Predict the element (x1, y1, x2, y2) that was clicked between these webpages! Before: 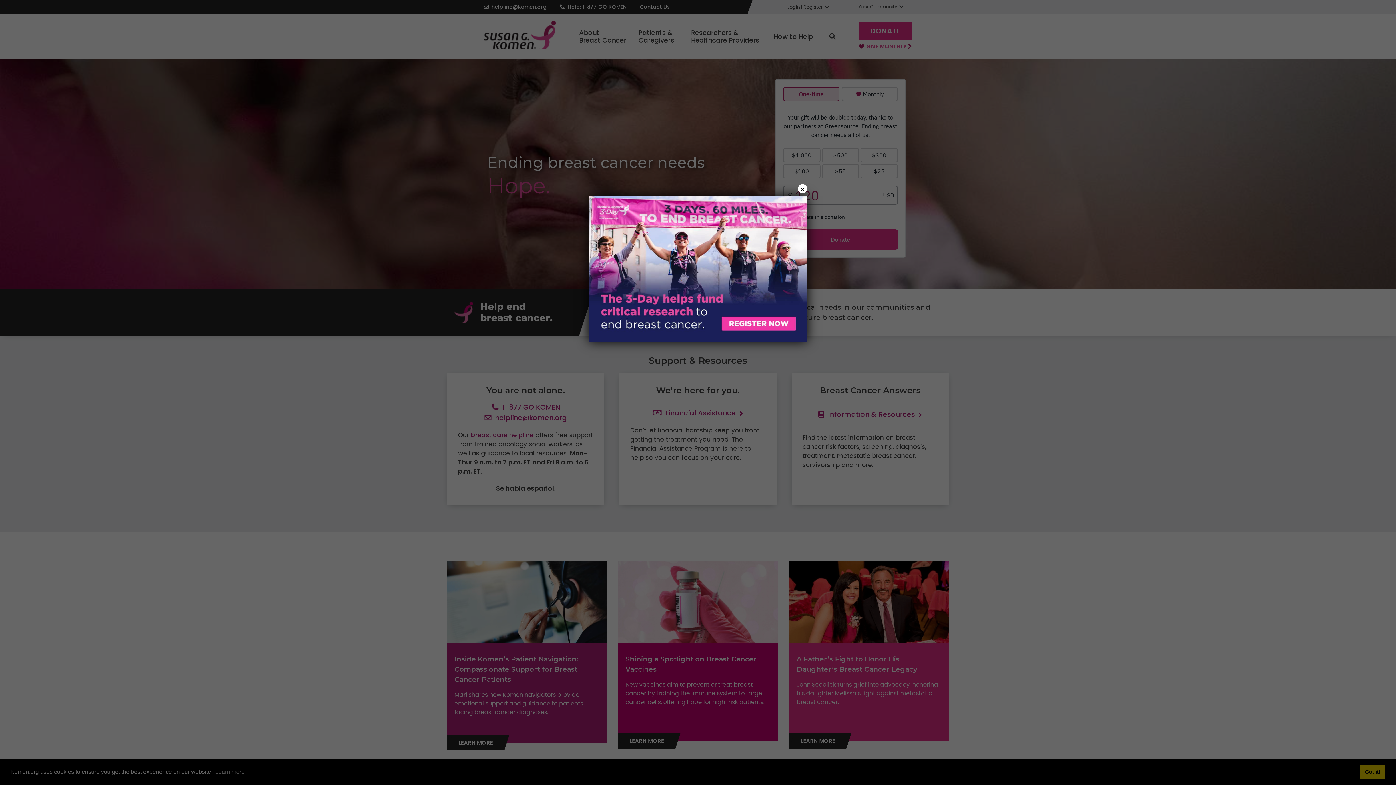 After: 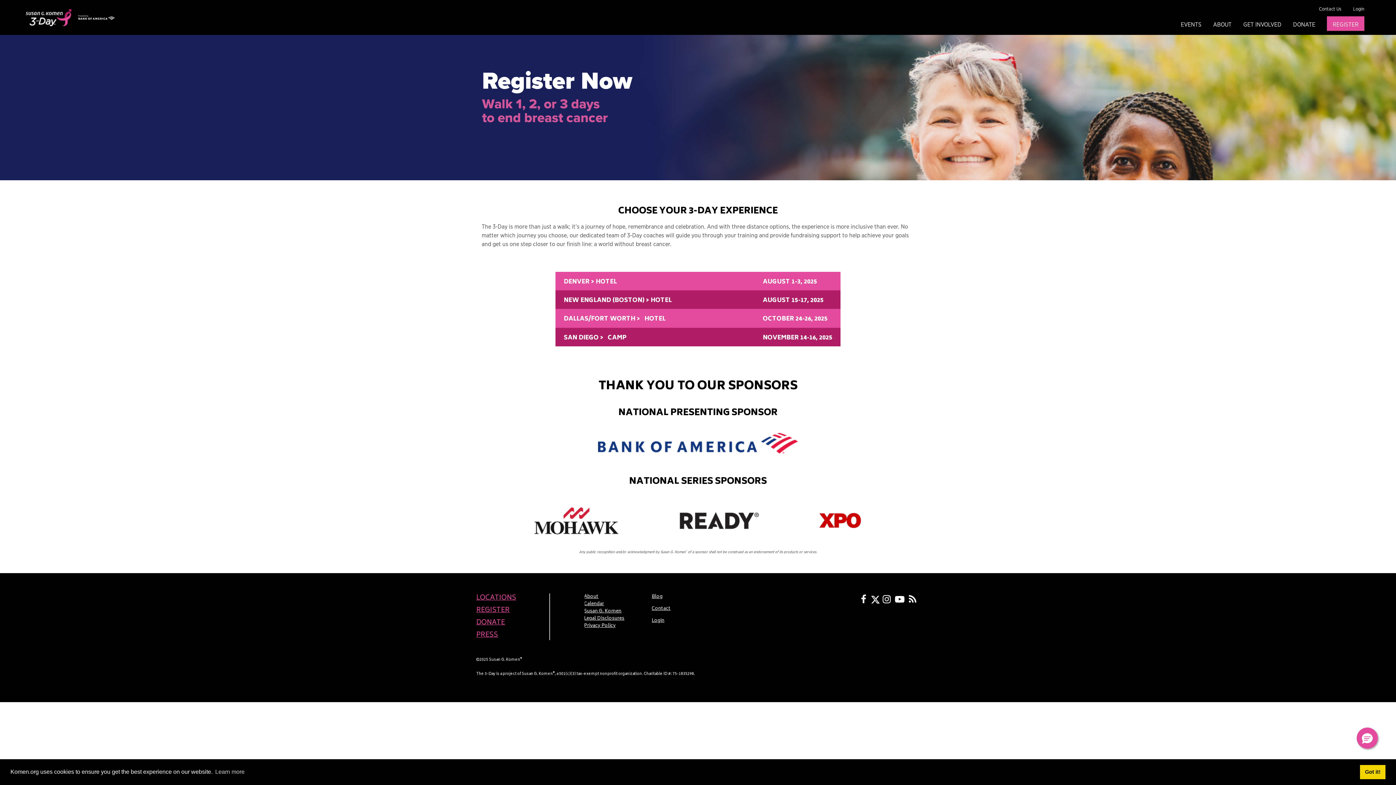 Action: bbox: (589, 337, 807, 342)